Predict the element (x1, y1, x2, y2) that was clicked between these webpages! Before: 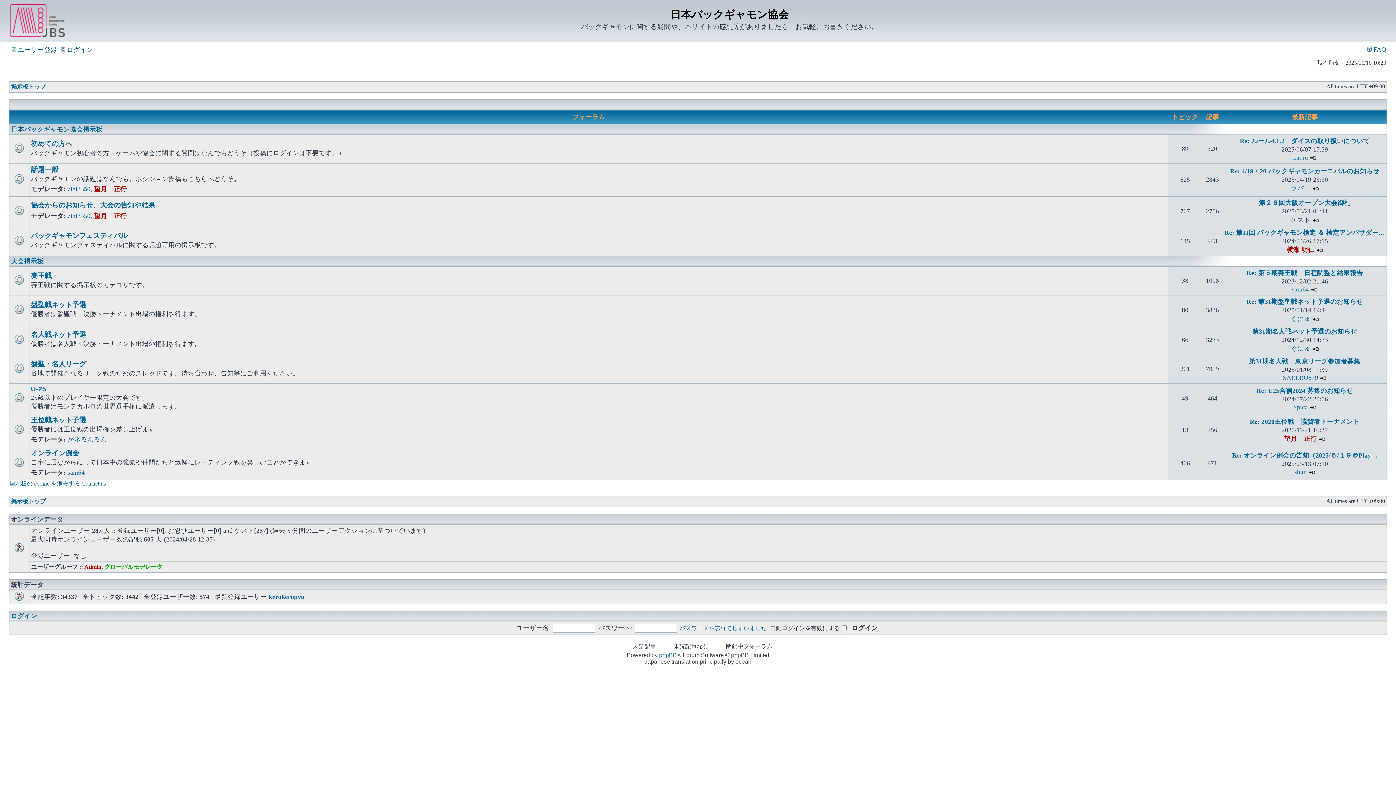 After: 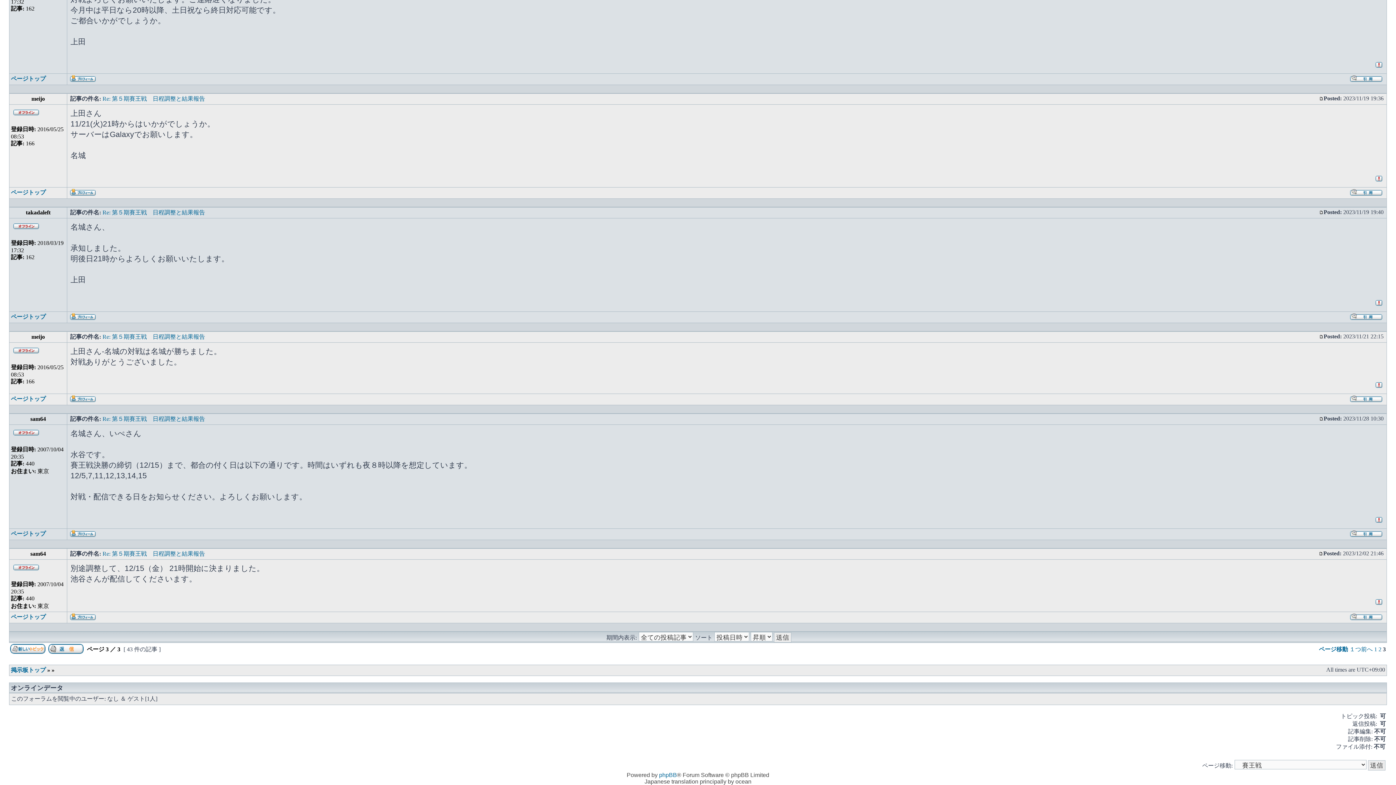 Action: bbox: (1311, 285, 1317, 293) label: 最新記事